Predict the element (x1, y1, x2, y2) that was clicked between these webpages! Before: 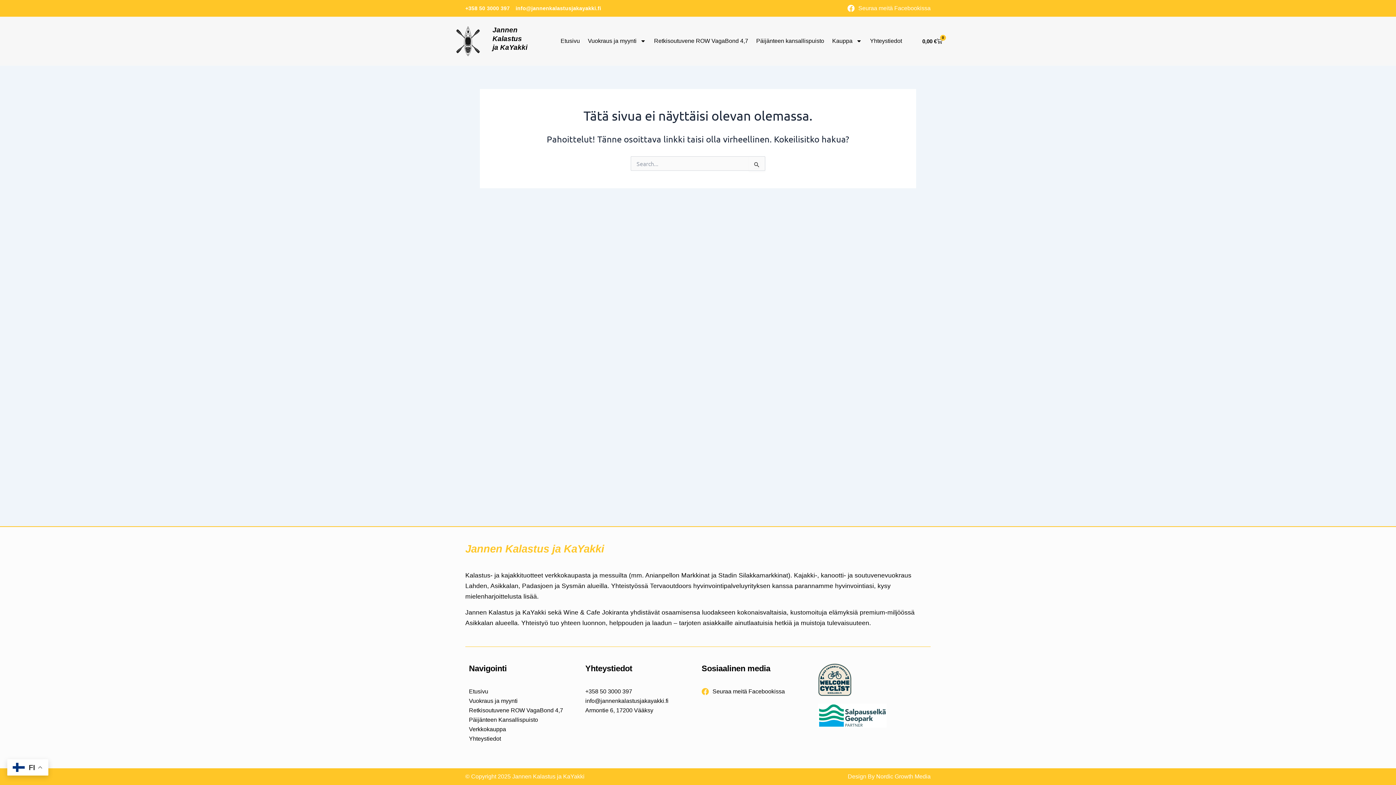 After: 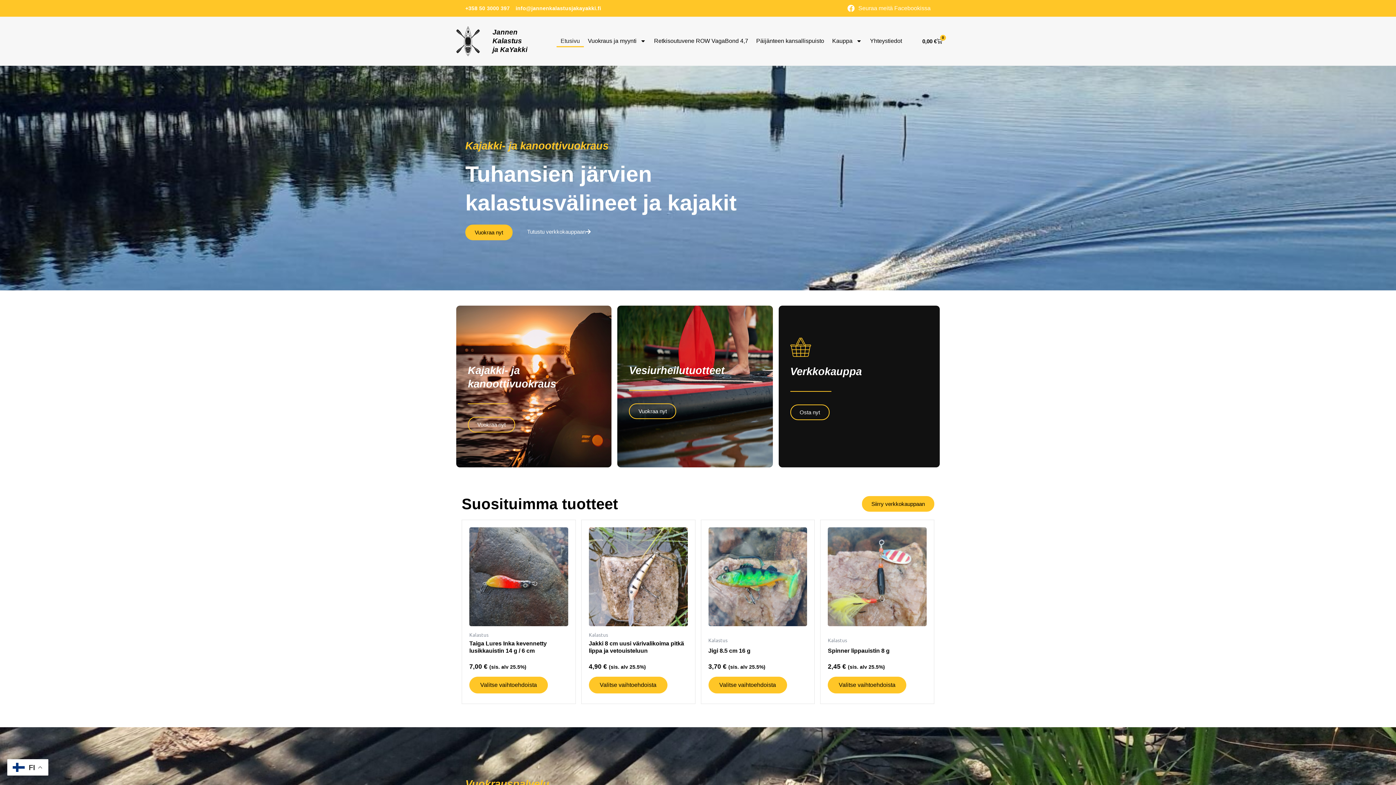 Action: bbox: (556, 35, 584, 47) label: Etusivu